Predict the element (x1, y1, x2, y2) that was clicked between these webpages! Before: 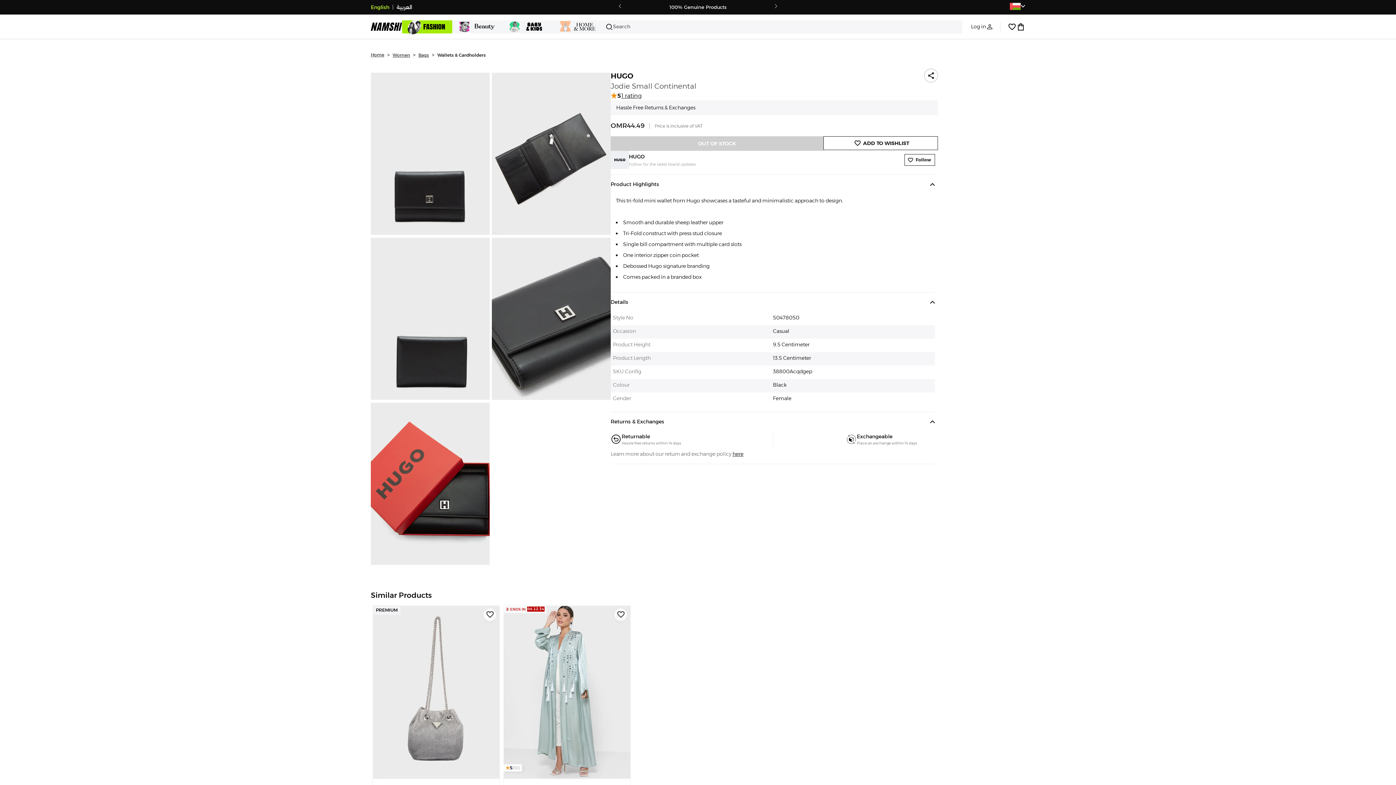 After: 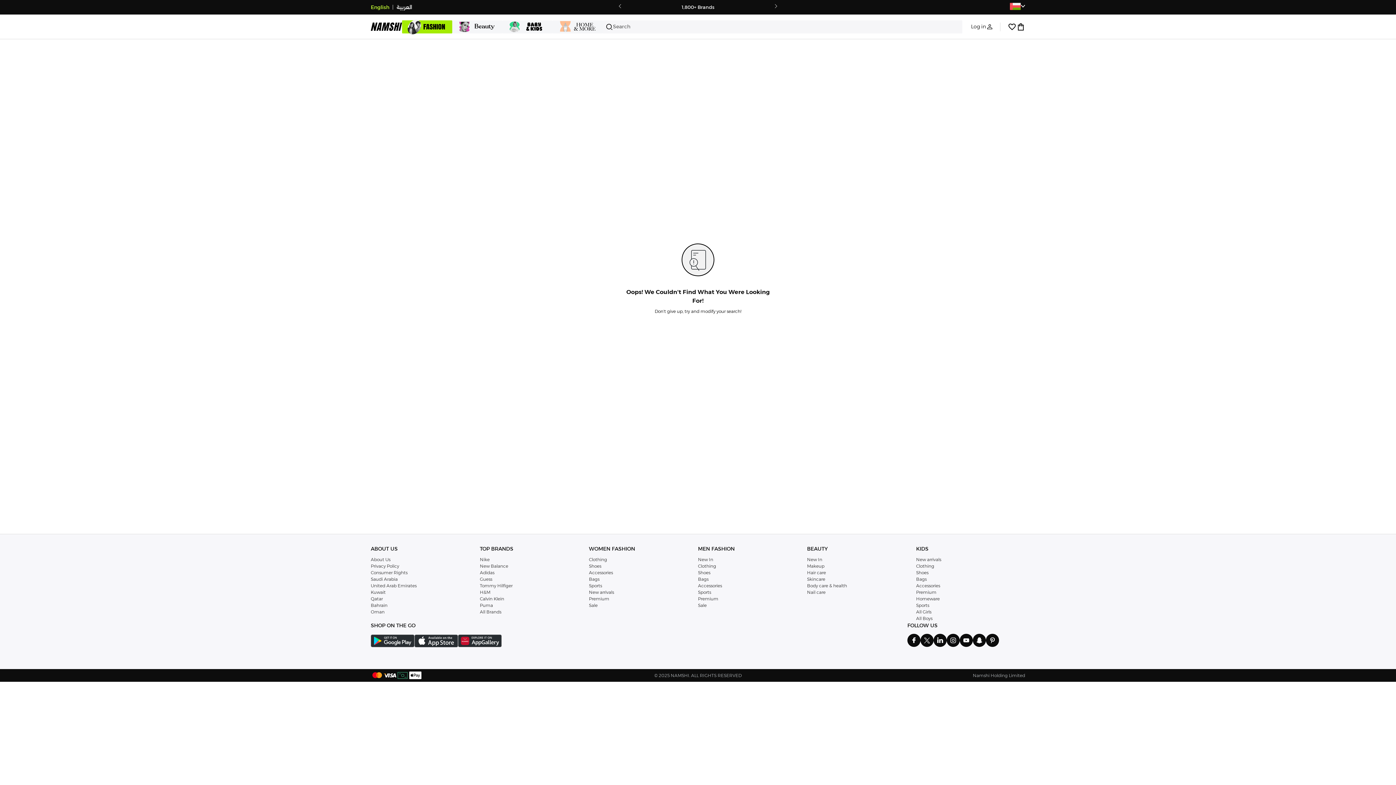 Action: bbox: (370, 52, 384, 57) label: Home